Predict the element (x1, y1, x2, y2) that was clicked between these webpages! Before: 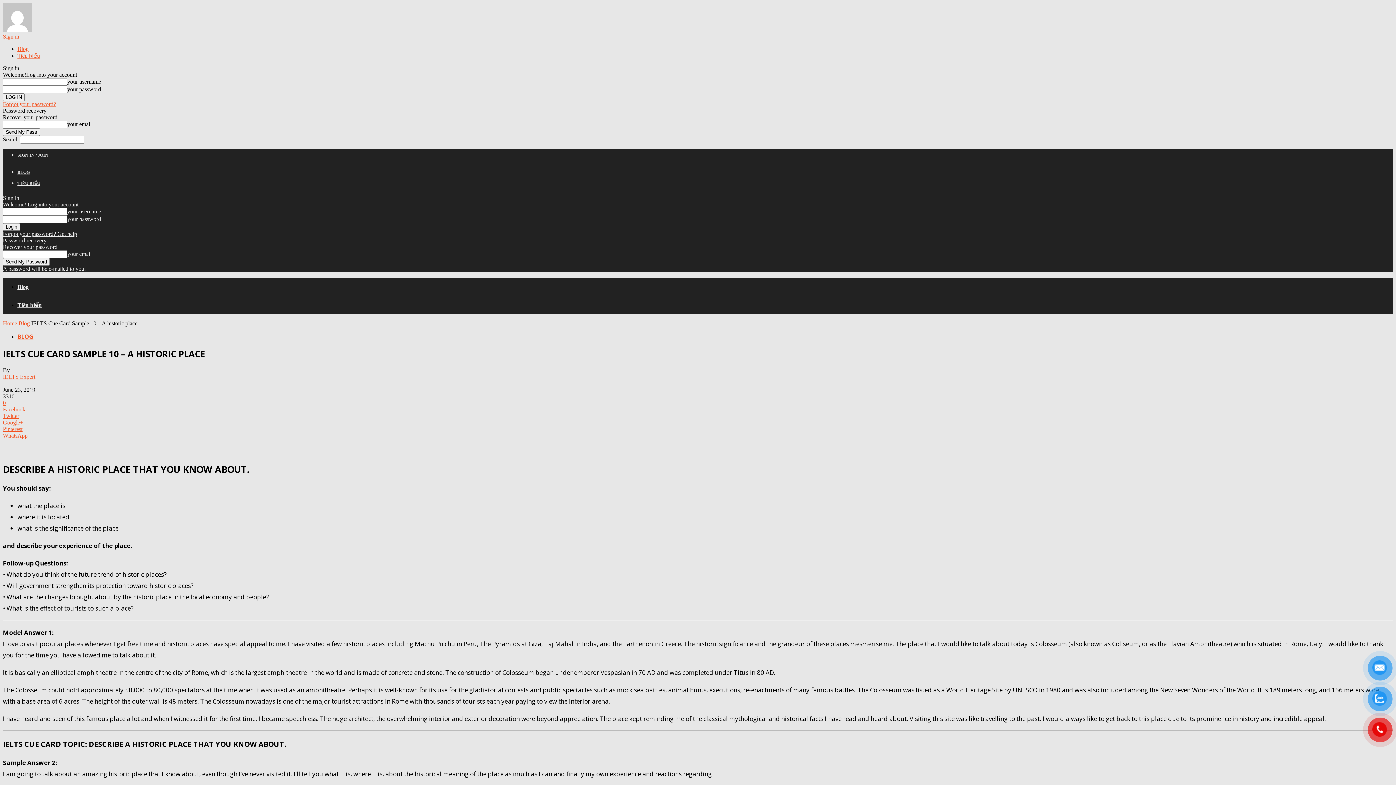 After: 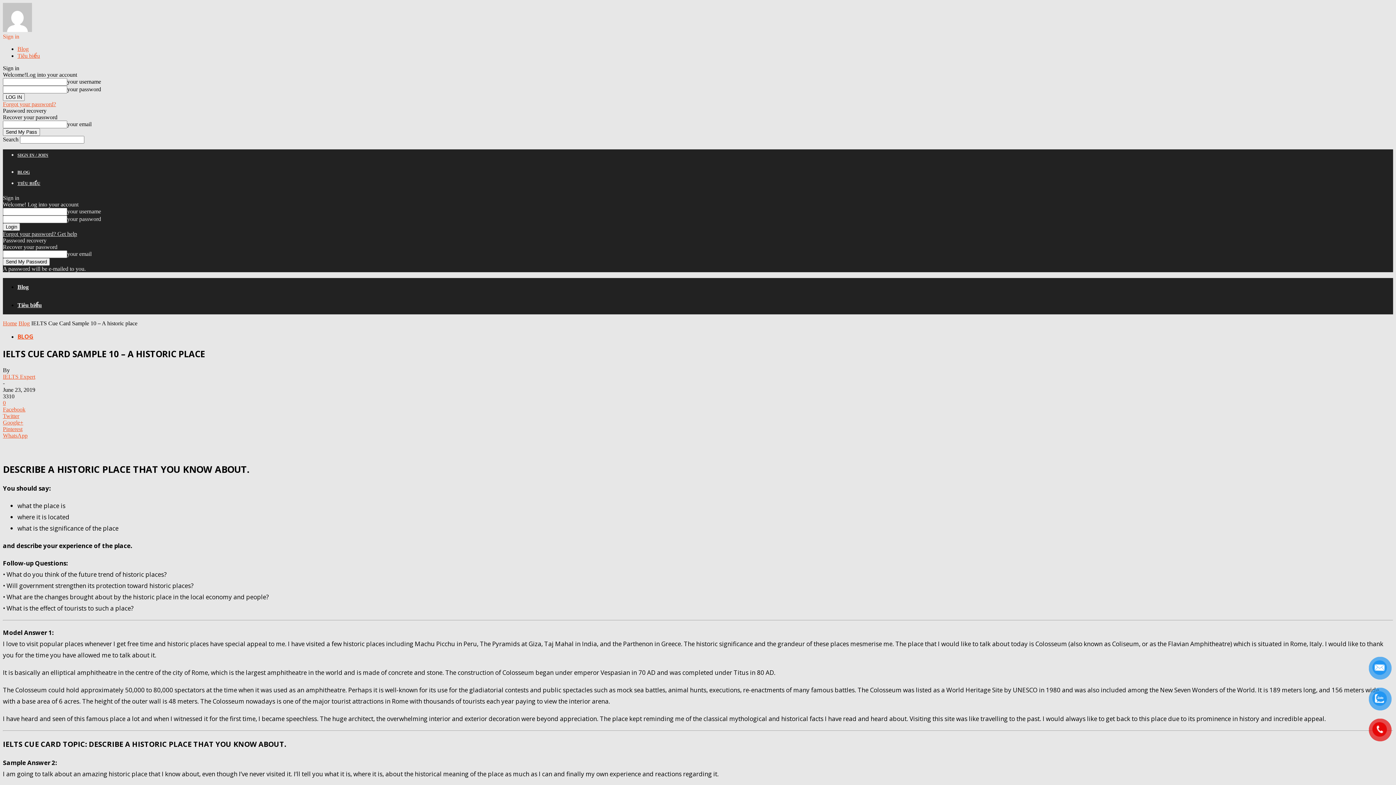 Action: bbox: (2, 101, 56, 107) label: Forgot your password?